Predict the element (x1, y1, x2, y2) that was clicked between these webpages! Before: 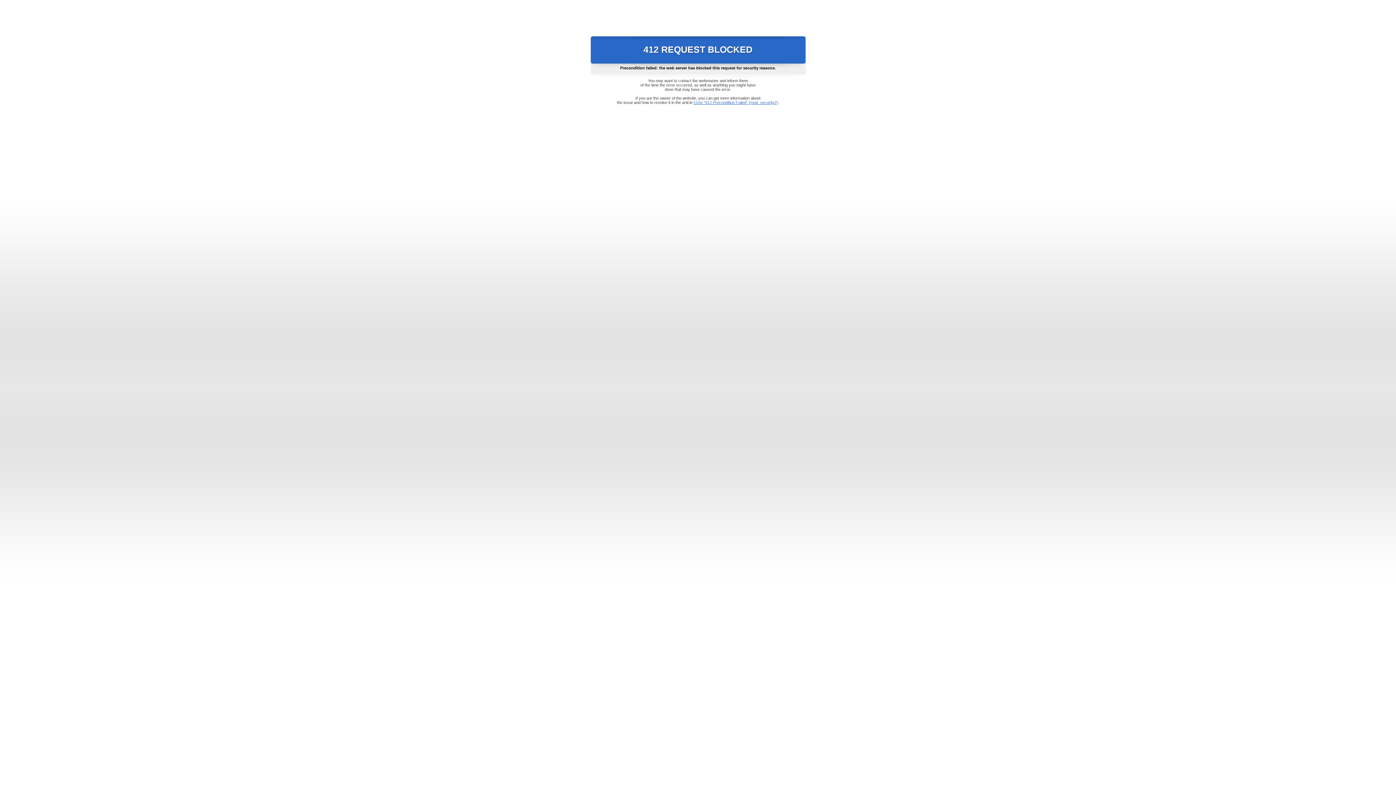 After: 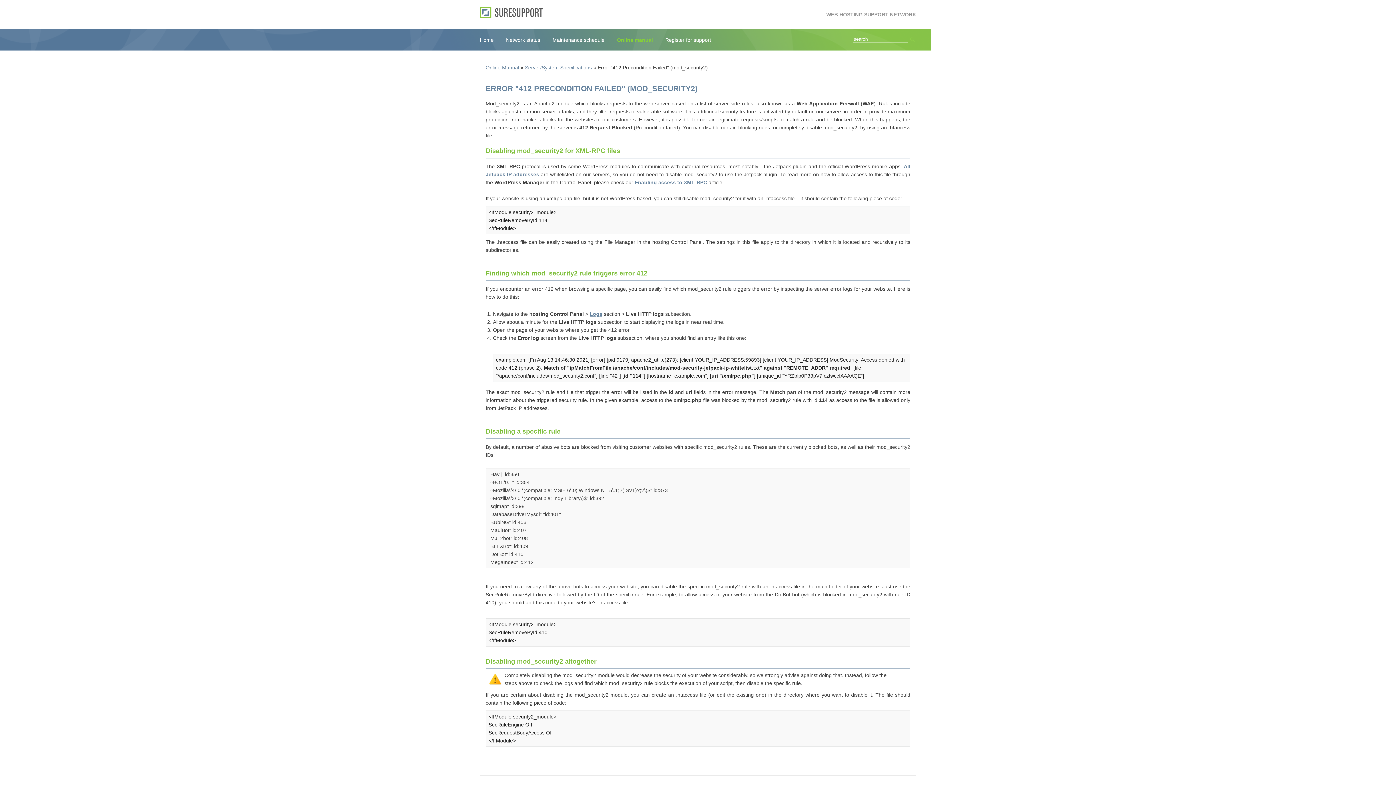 Action: bbox: (693, 100, 778, 104) label: Error "412 Precondition Failed" (mod_security2)